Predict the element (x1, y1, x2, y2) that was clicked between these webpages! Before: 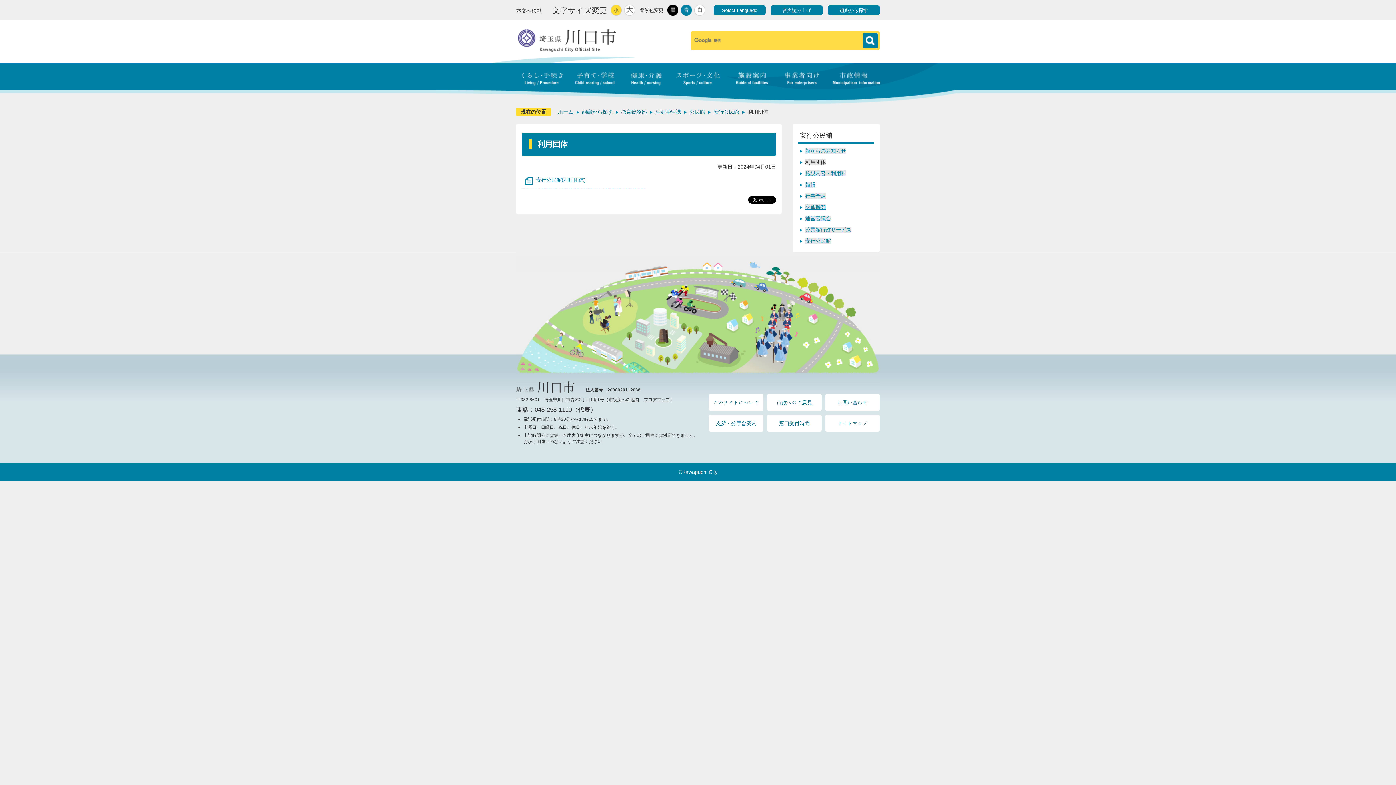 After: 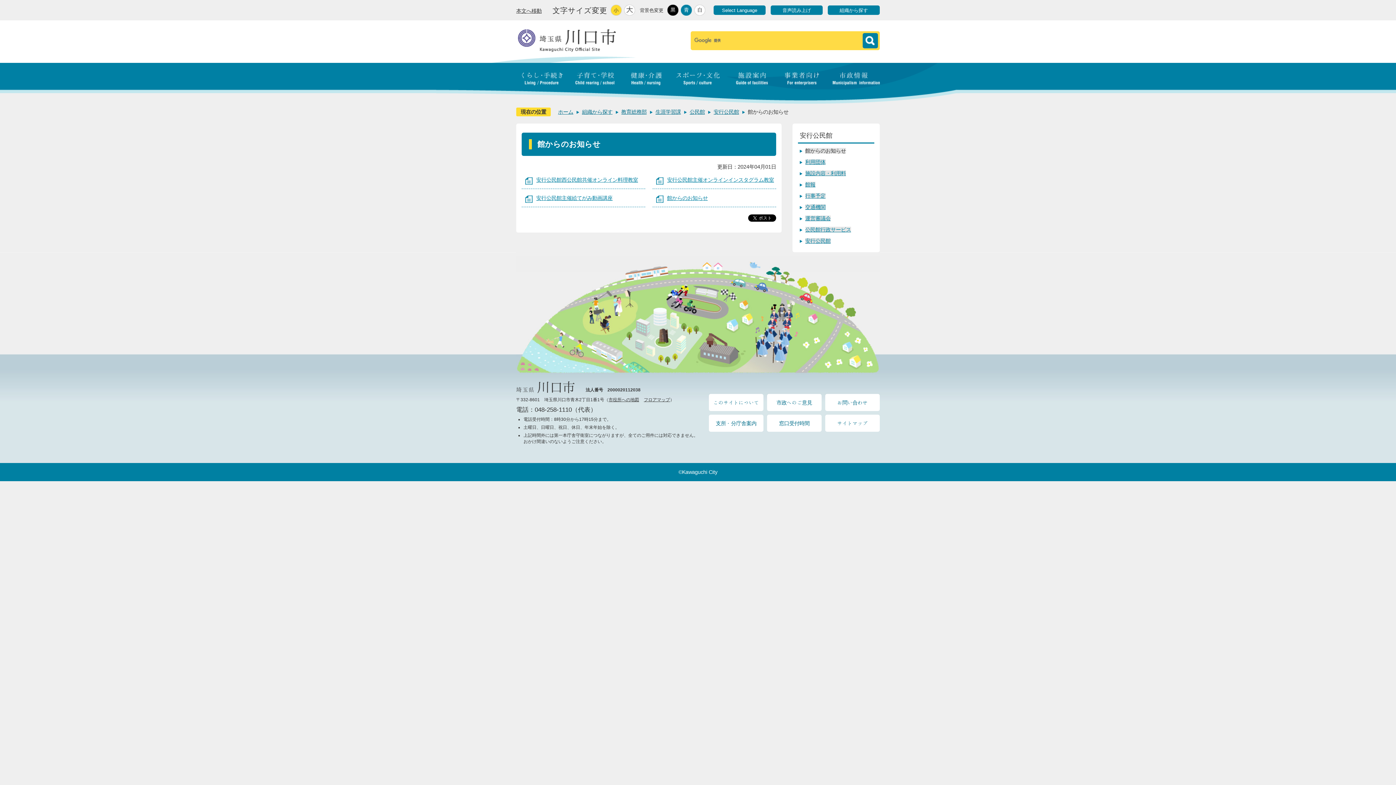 Action: bbox: (805, 148, 849, 153) label: 館からのお知らせ